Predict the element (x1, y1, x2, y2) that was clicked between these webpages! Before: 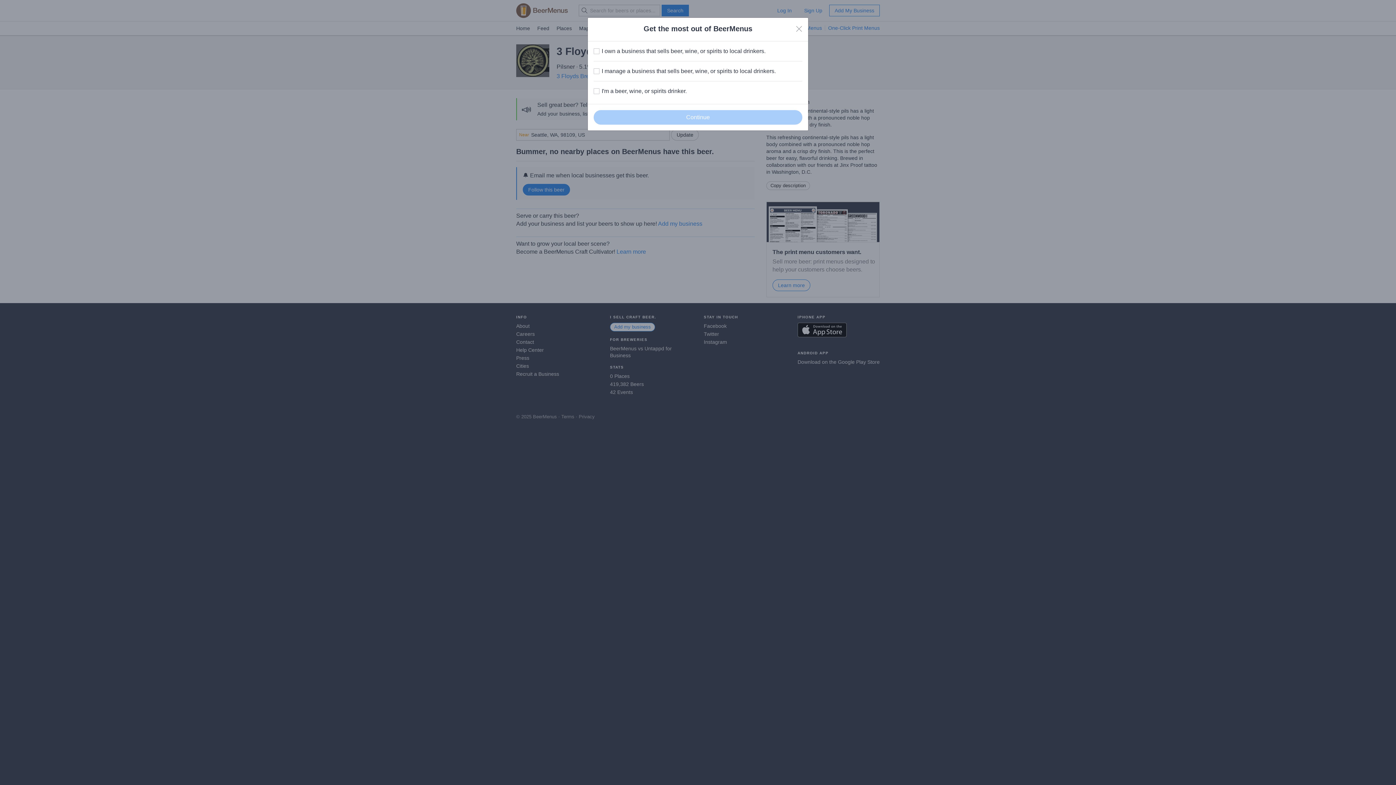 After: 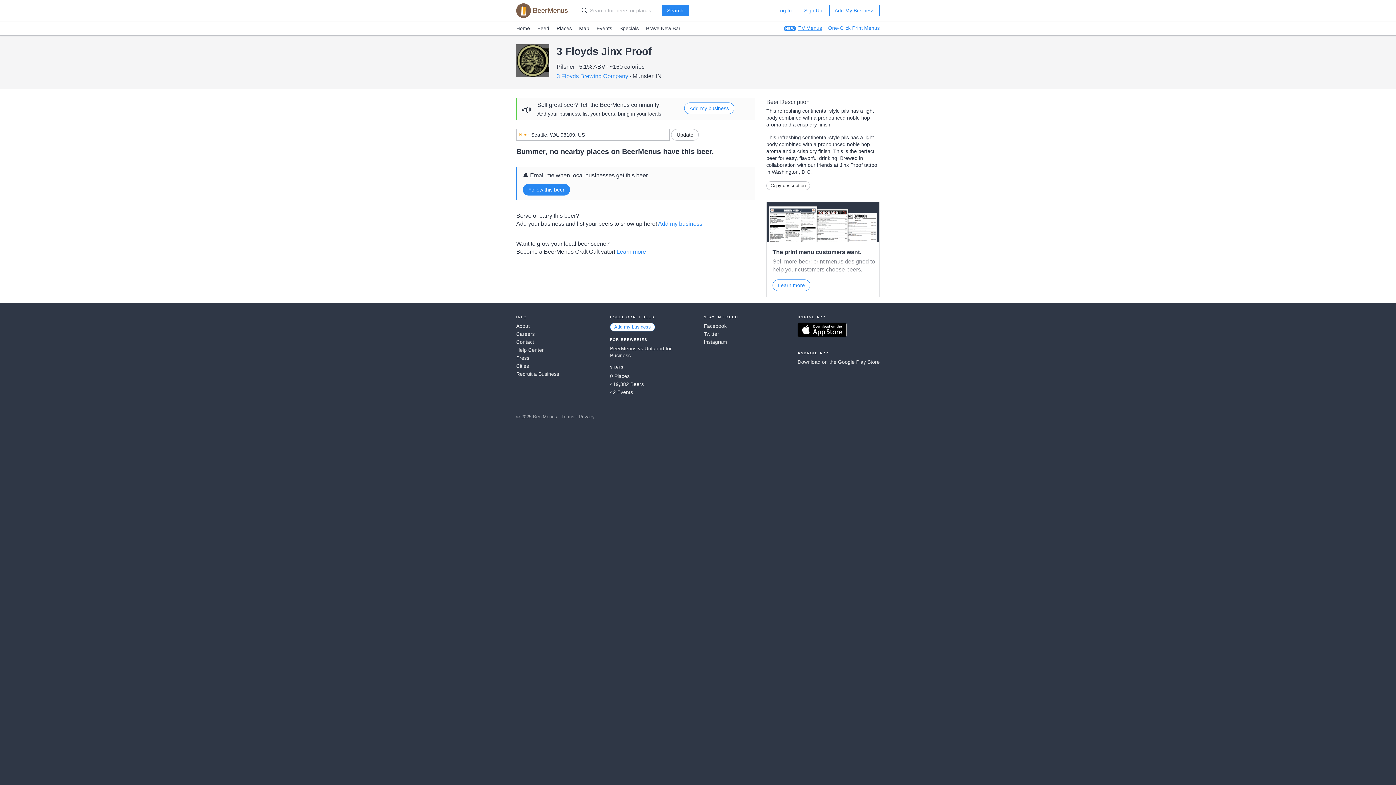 Action: label: Close bbox: (796, 25, 802, 32)